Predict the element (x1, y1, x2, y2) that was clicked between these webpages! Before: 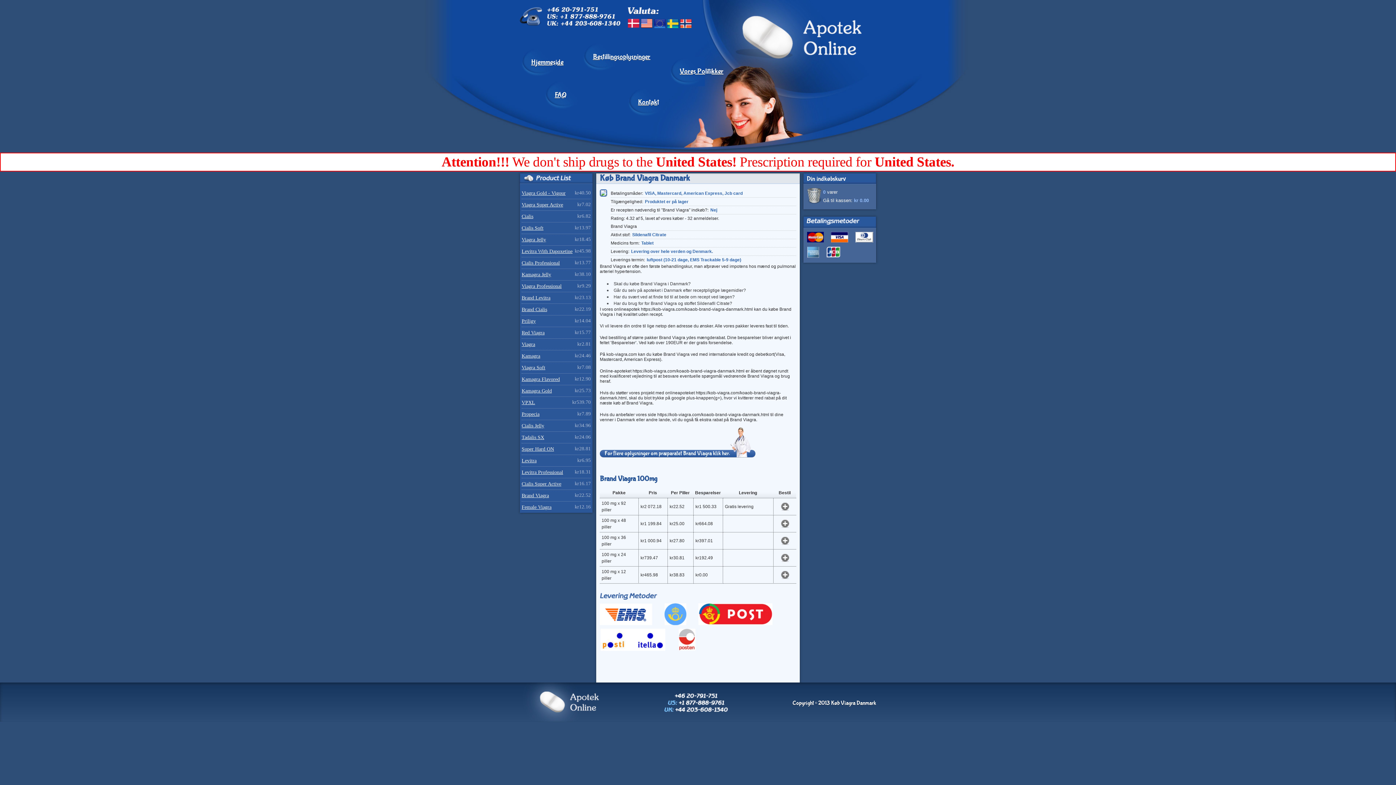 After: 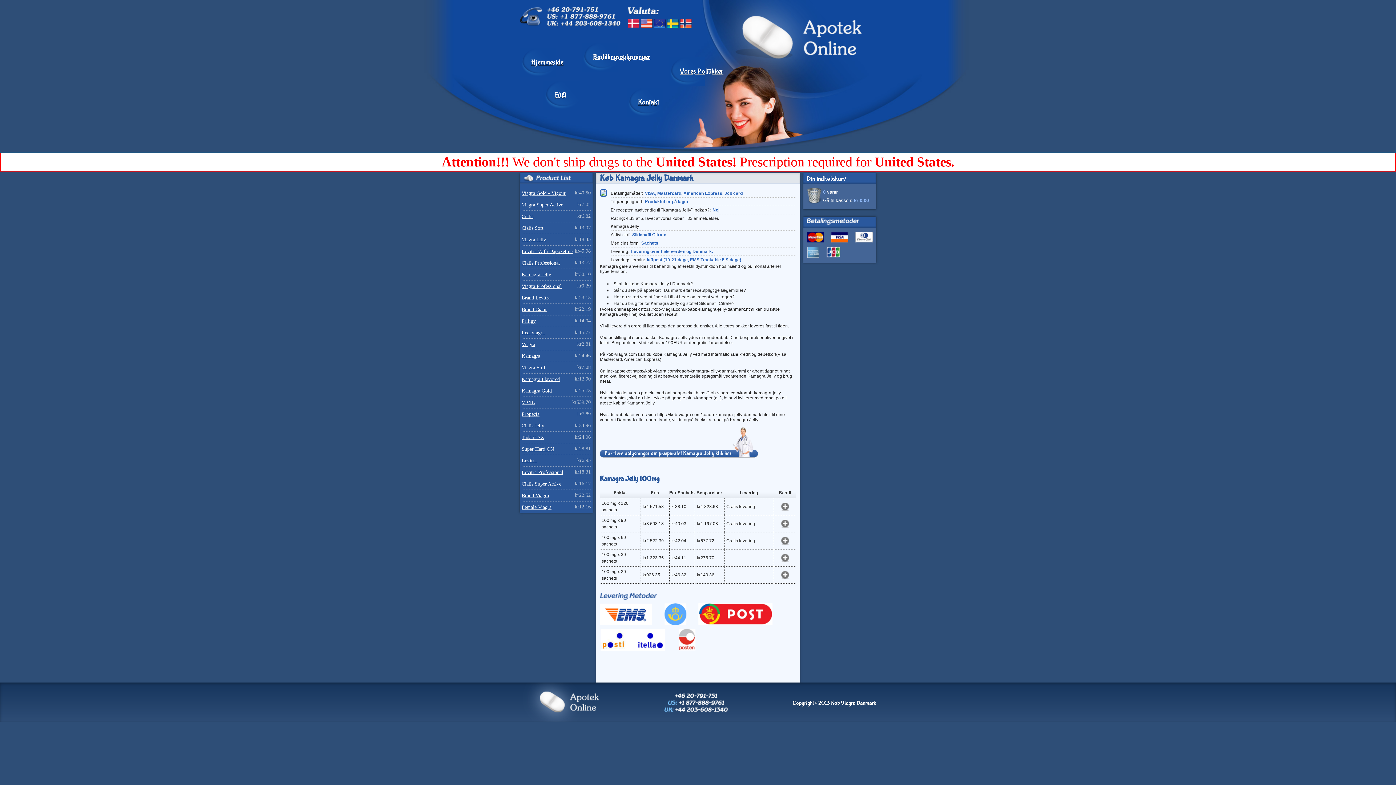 Action: bbox: (521, 272, 551, 277) label: Kamagra Jelly